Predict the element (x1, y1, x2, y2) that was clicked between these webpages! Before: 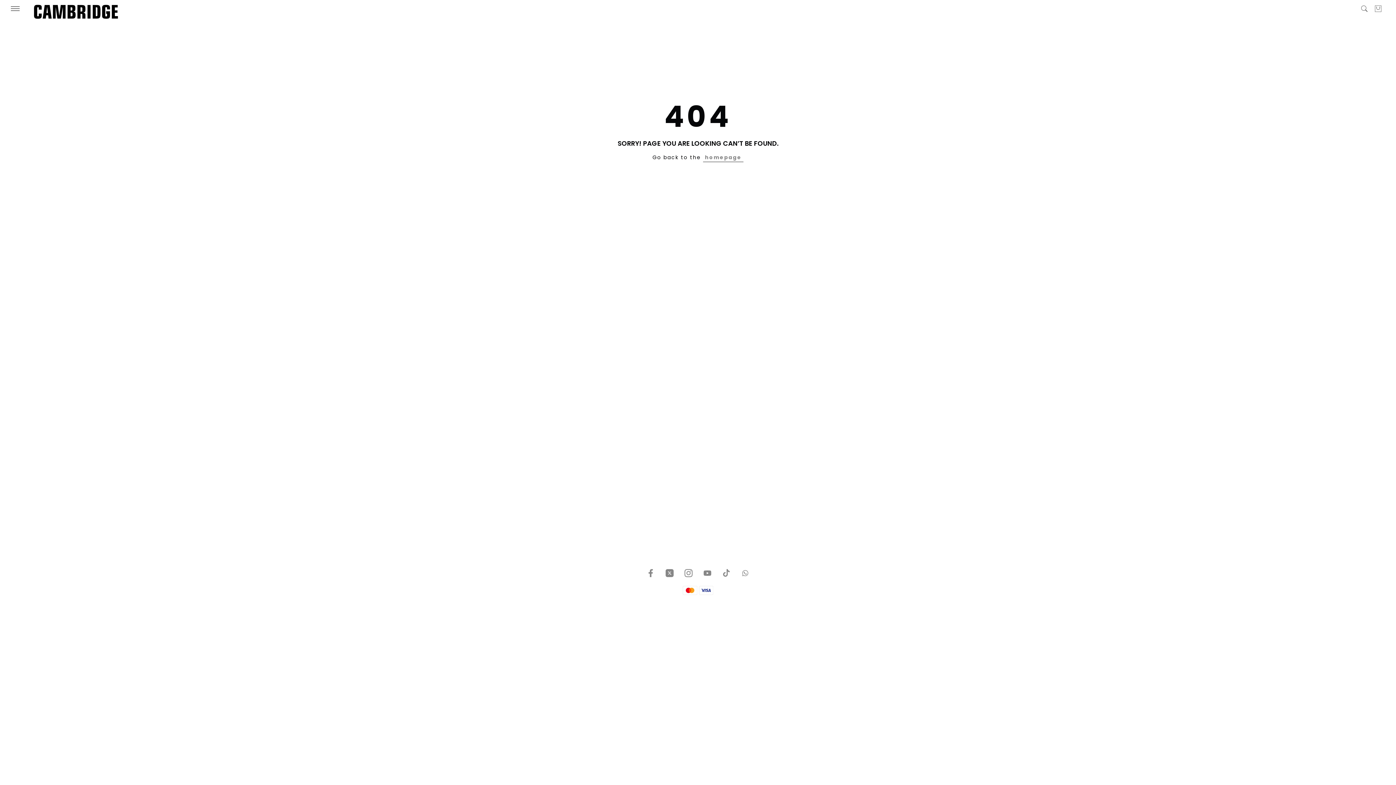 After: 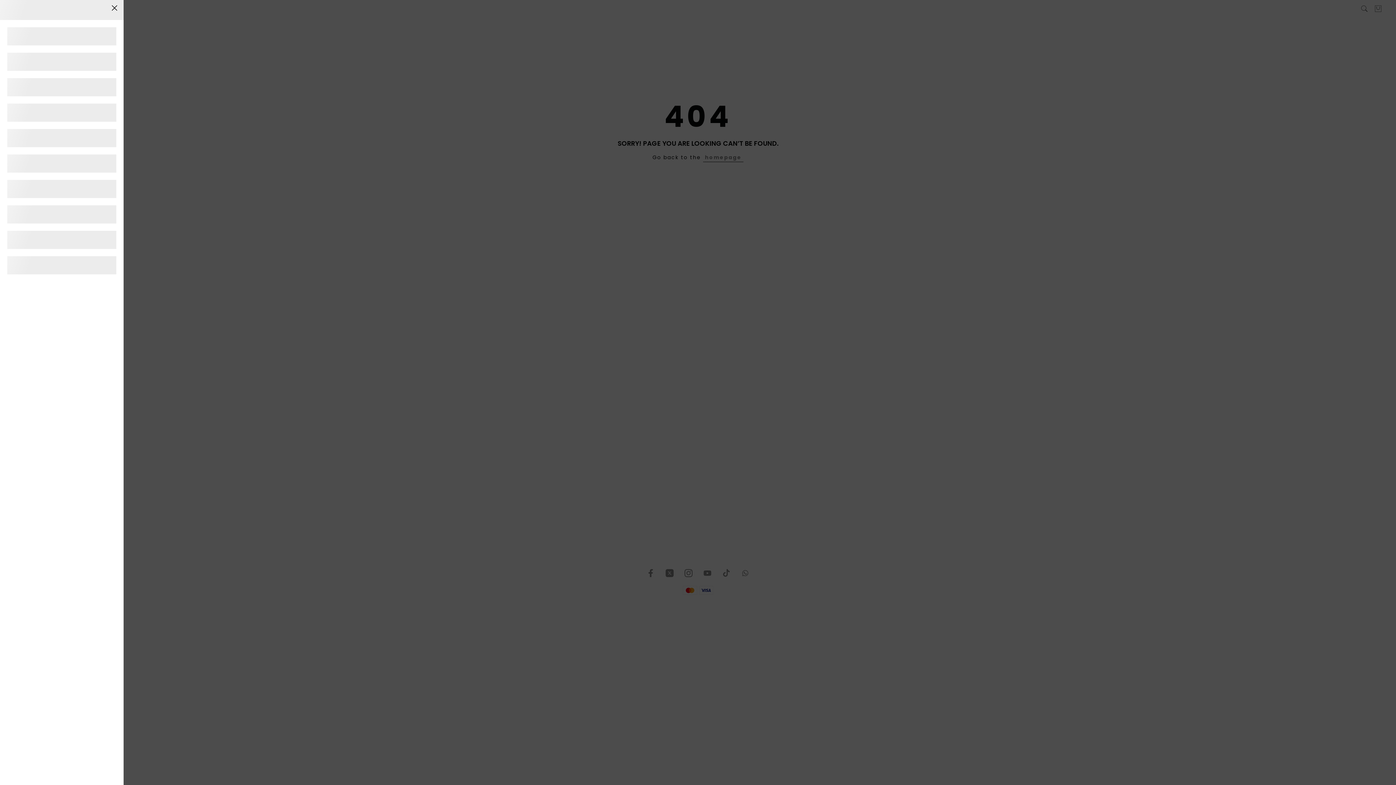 Action: bbox: (10, 5, 19, 11)